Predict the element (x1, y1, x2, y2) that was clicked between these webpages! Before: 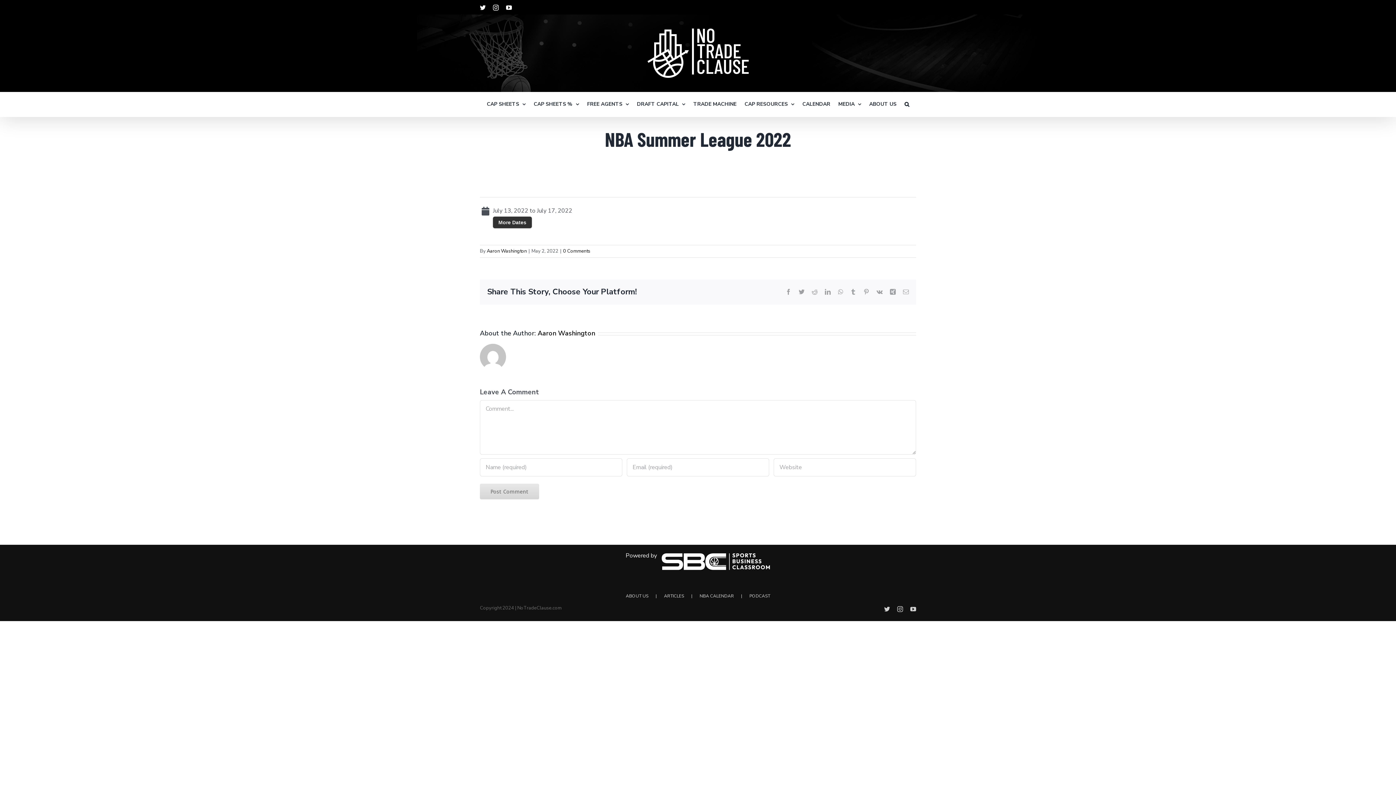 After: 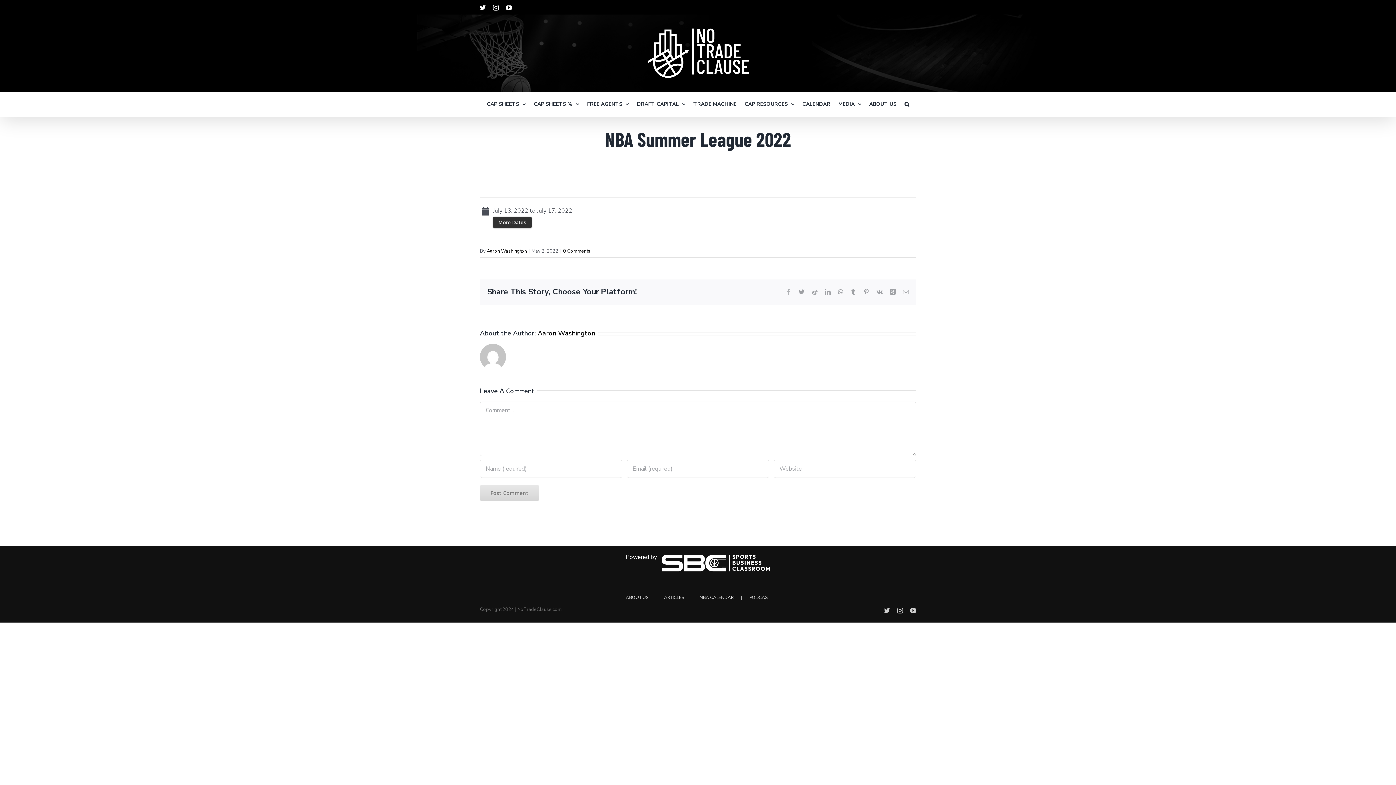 Action: bbox: (785, 289, 791, 294) label: Facebook